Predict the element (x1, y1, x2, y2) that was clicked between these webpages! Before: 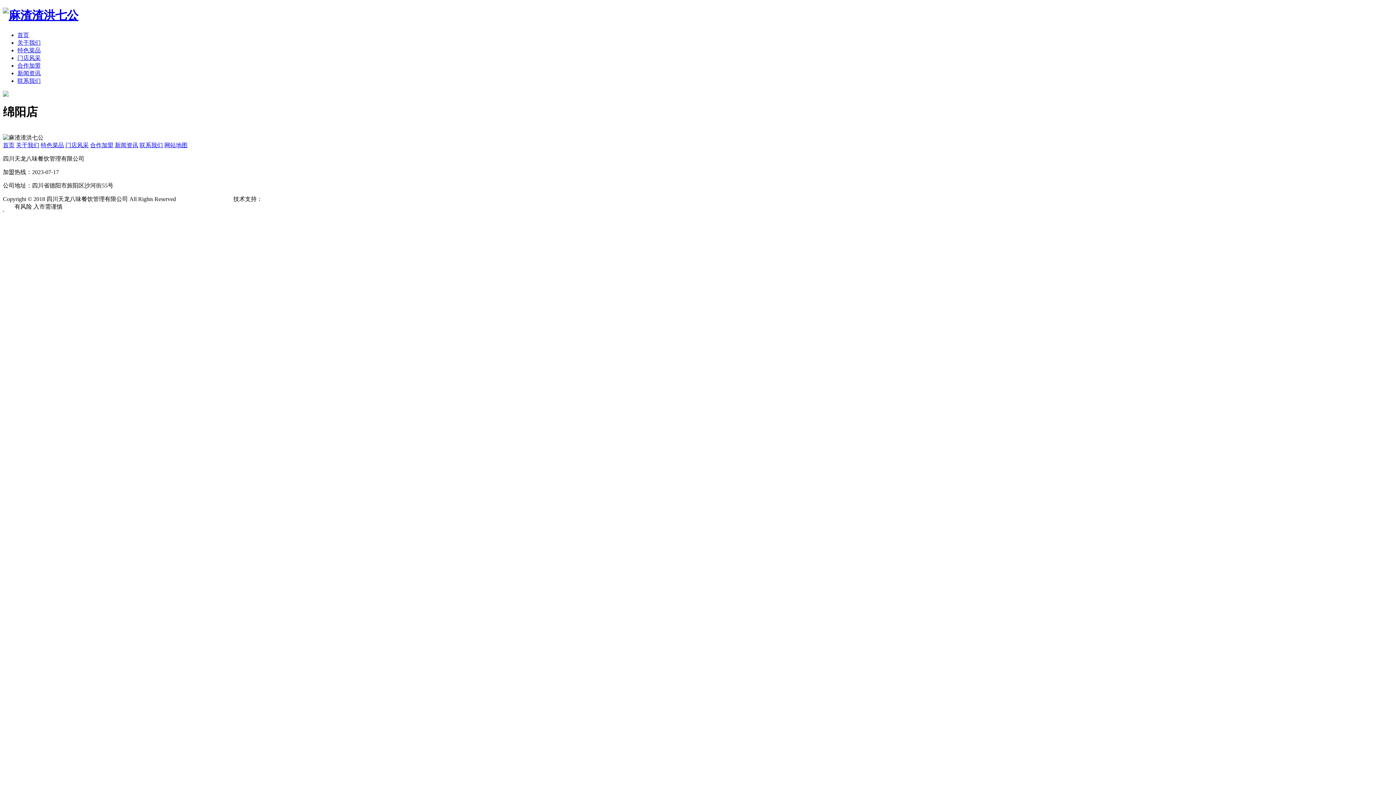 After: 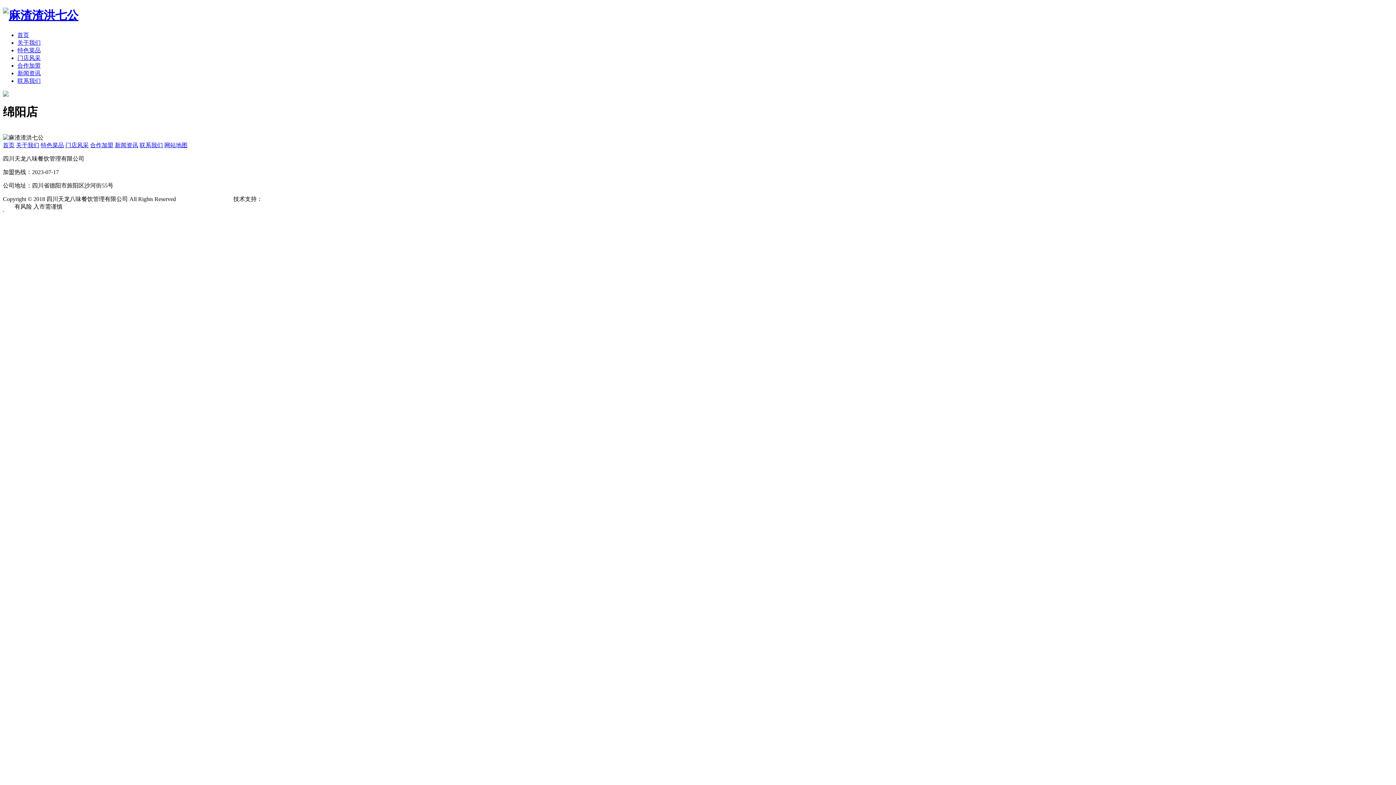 Action: label: 首页 bbox: (2, 142, 14, 148)